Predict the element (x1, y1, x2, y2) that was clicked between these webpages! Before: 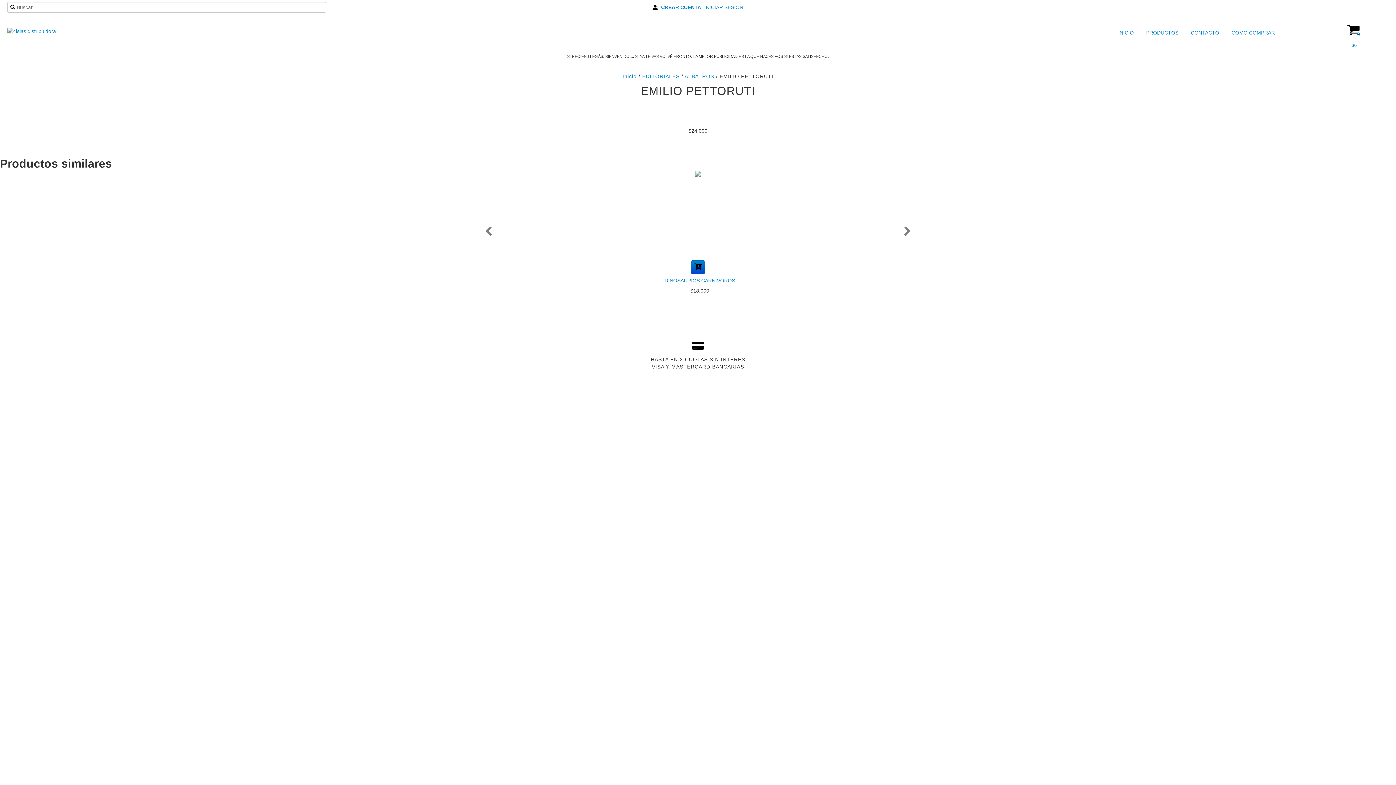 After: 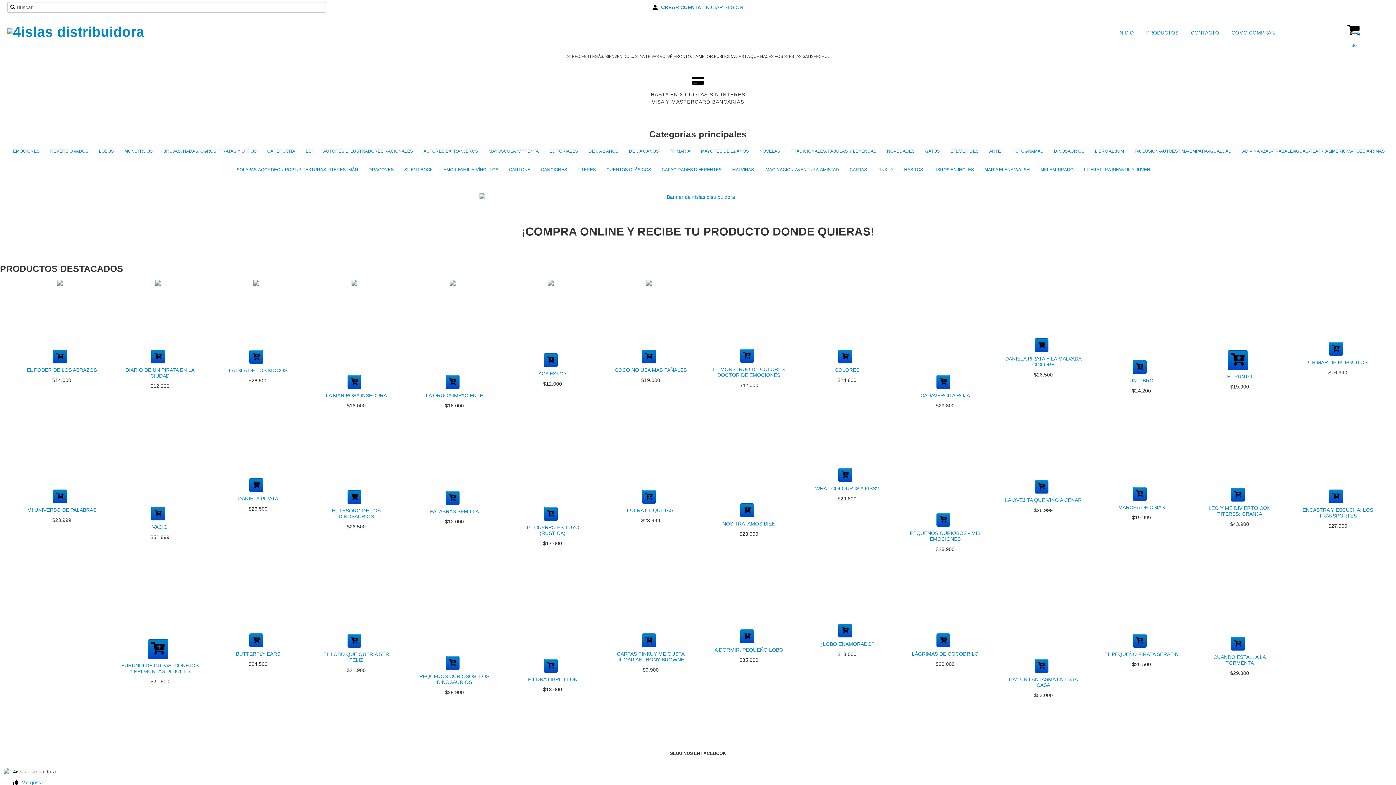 Action: bbox: (7, 28, 56, 33)